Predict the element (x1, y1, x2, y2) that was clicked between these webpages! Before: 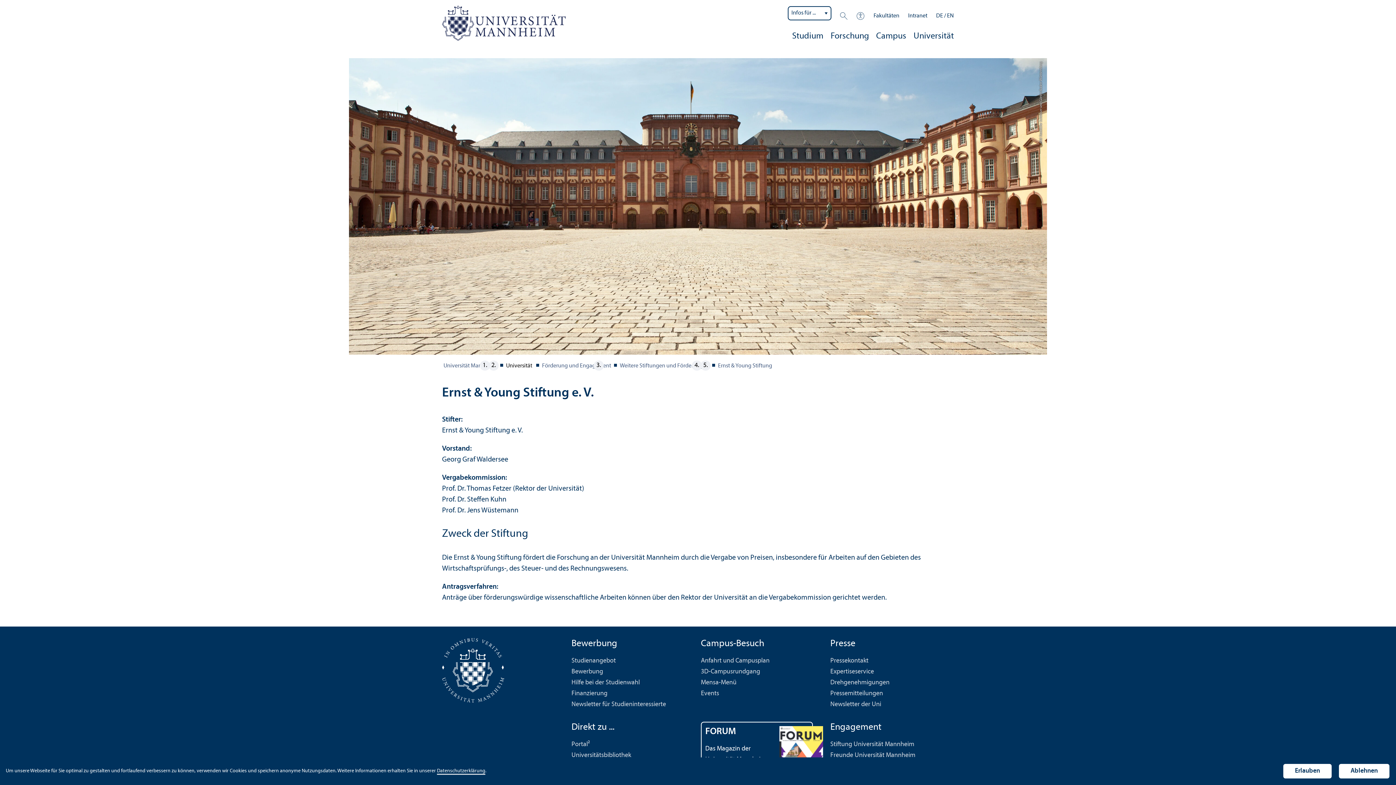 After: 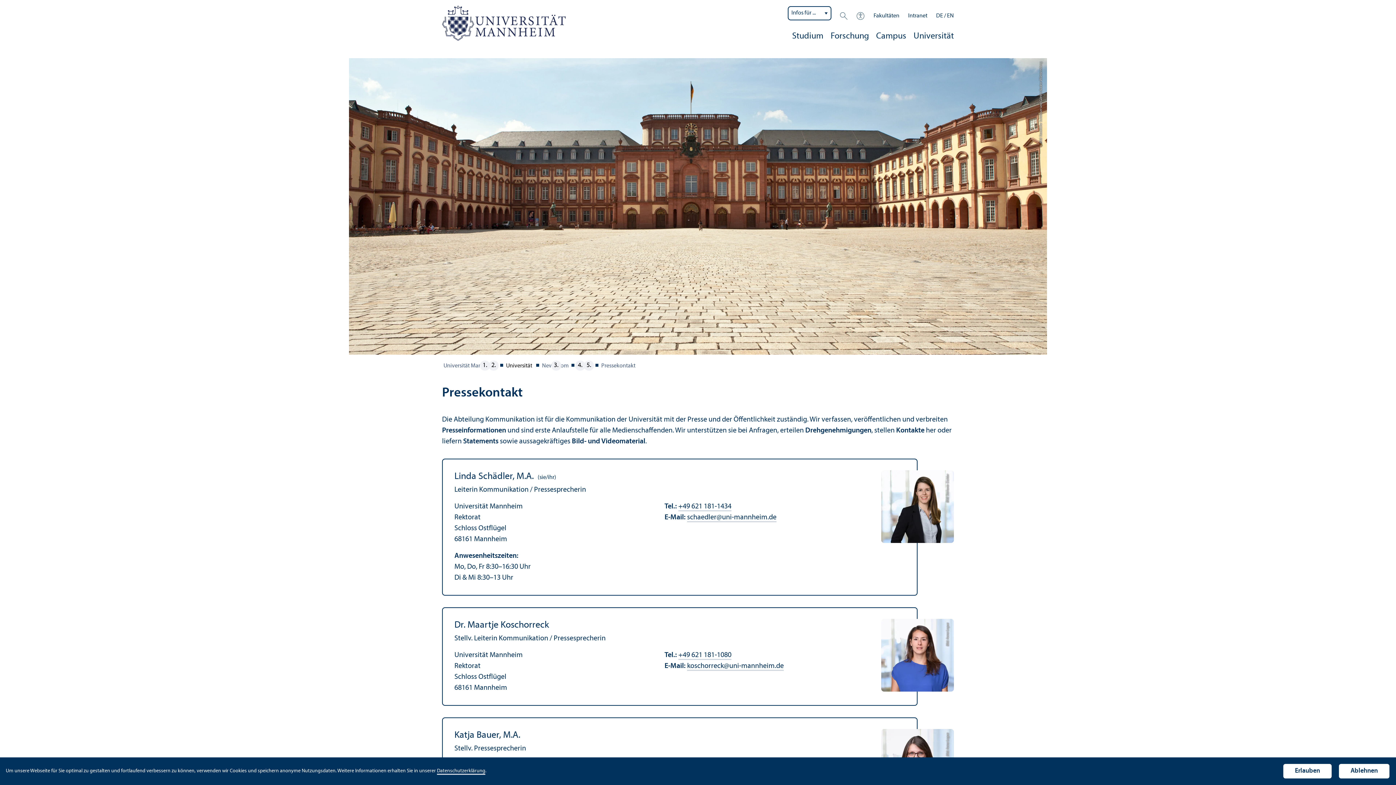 Action: label: Pressekontakt bbox: (830, 657, 868, 664)